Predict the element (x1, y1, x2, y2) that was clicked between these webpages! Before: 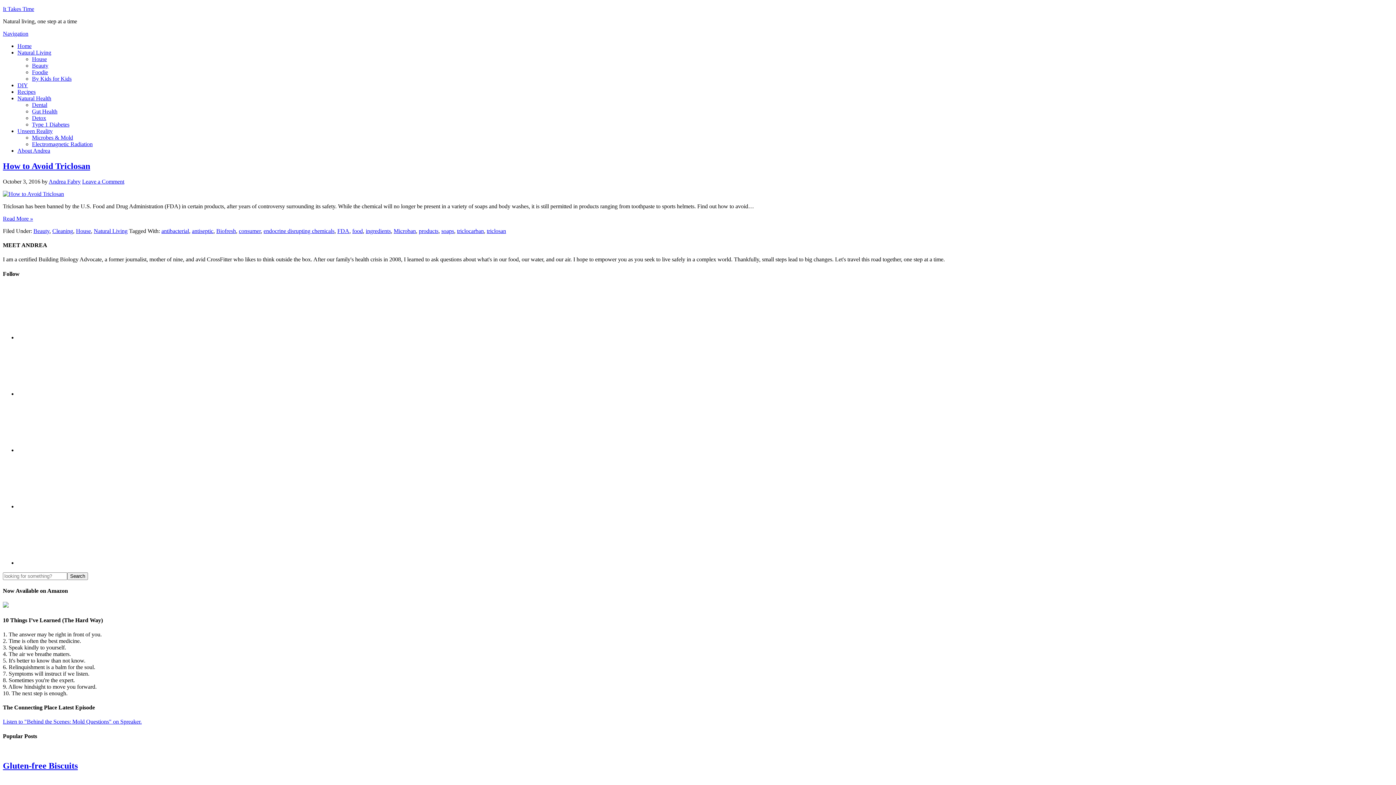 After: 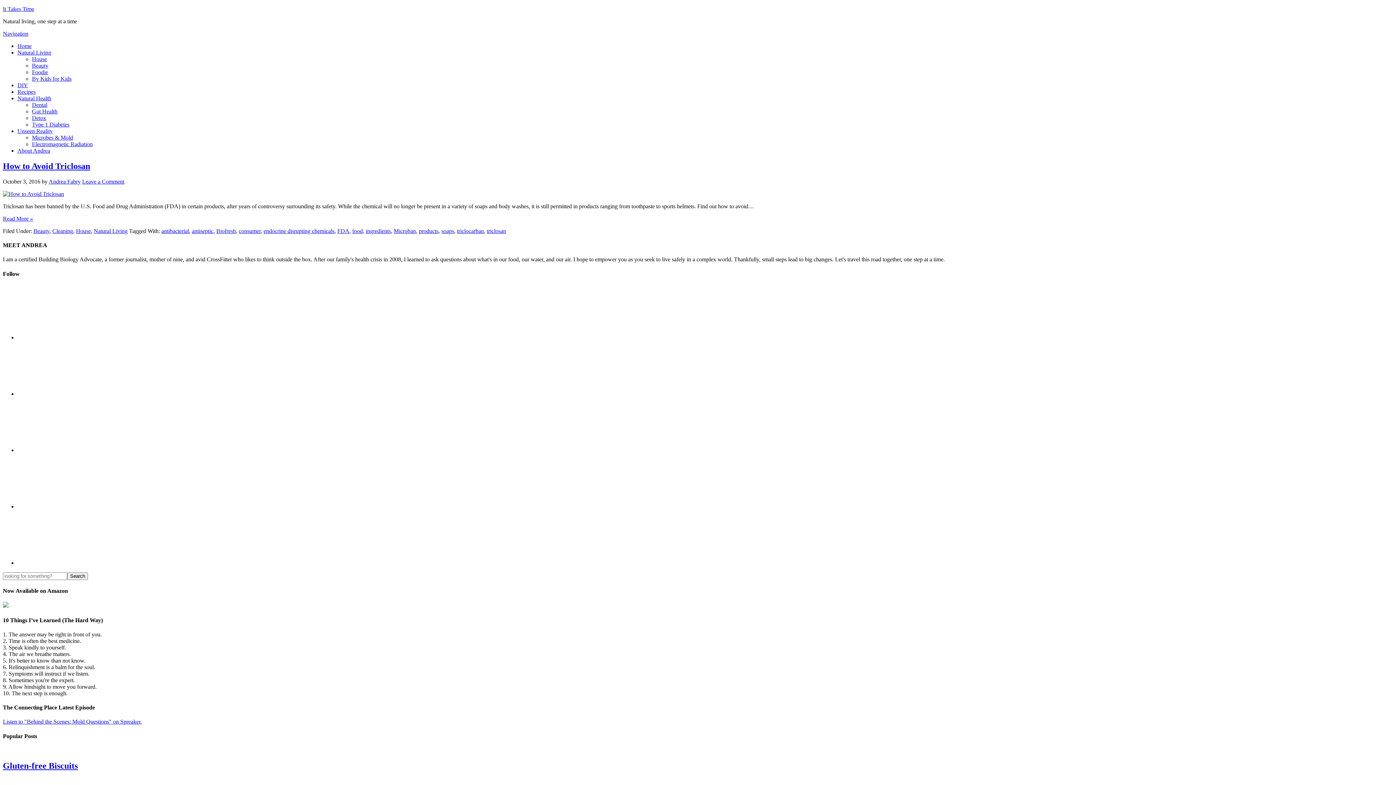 Action: bbox: (2, 30, 28, 36) label: Navigation